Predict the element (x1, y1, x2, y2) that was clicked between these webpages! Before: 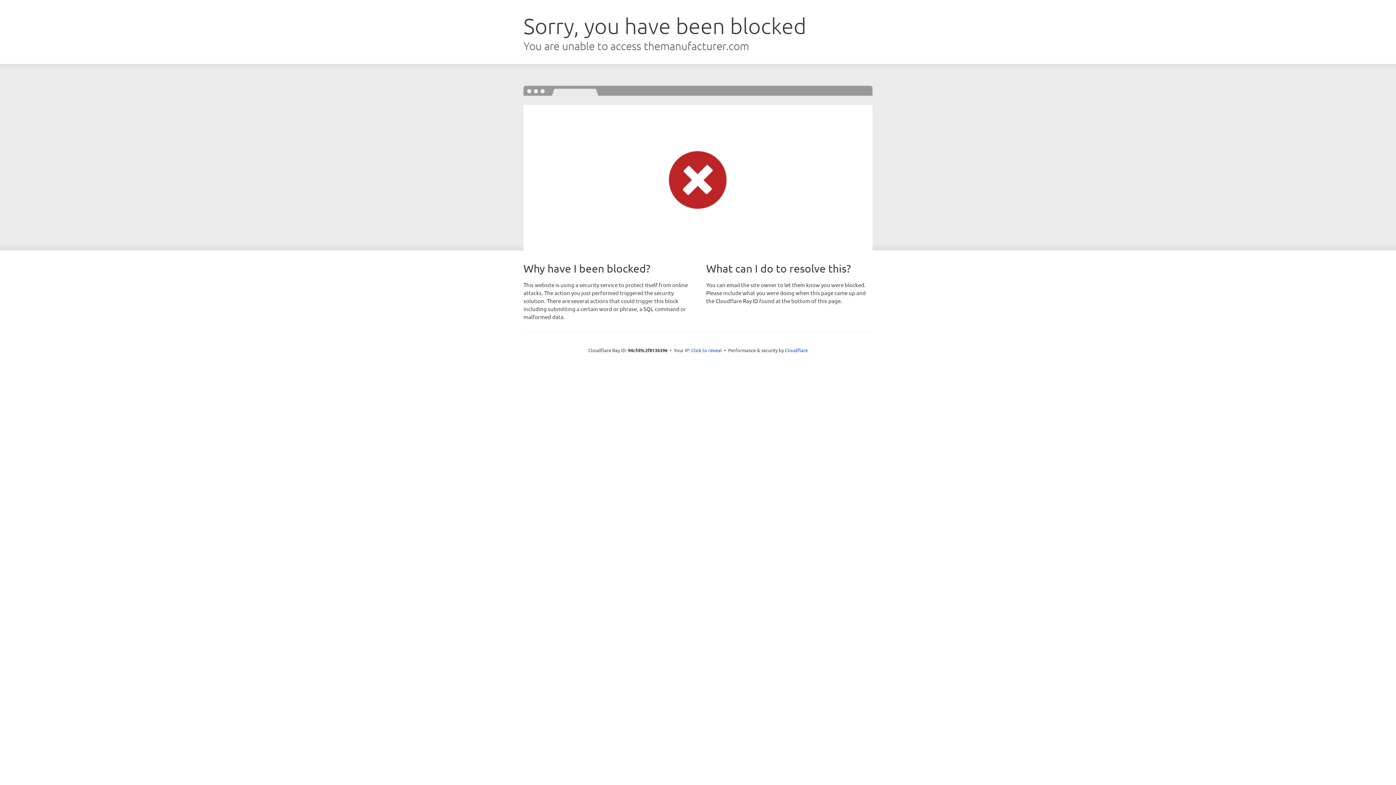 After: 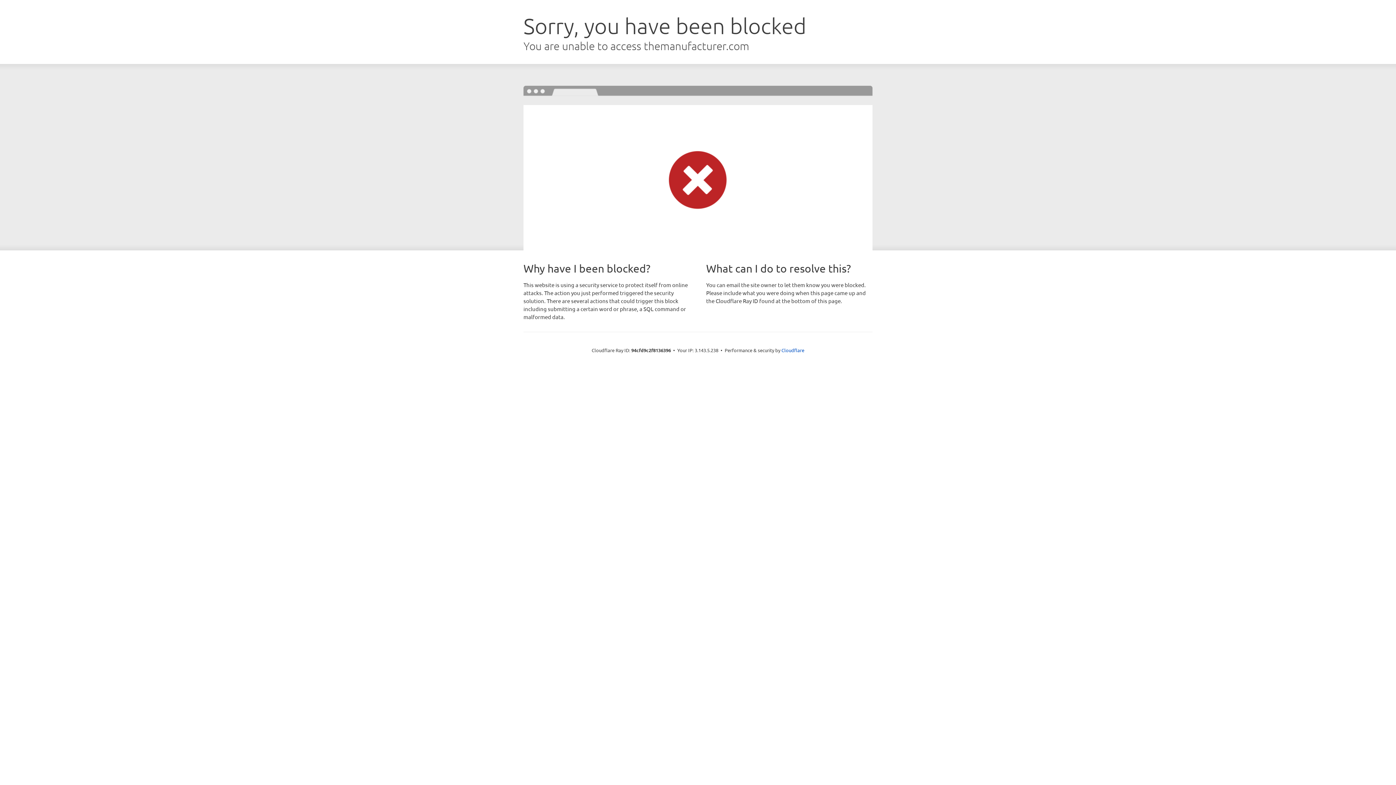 Action: label: Click to reveal bbox: (691, 346, 722, 353)